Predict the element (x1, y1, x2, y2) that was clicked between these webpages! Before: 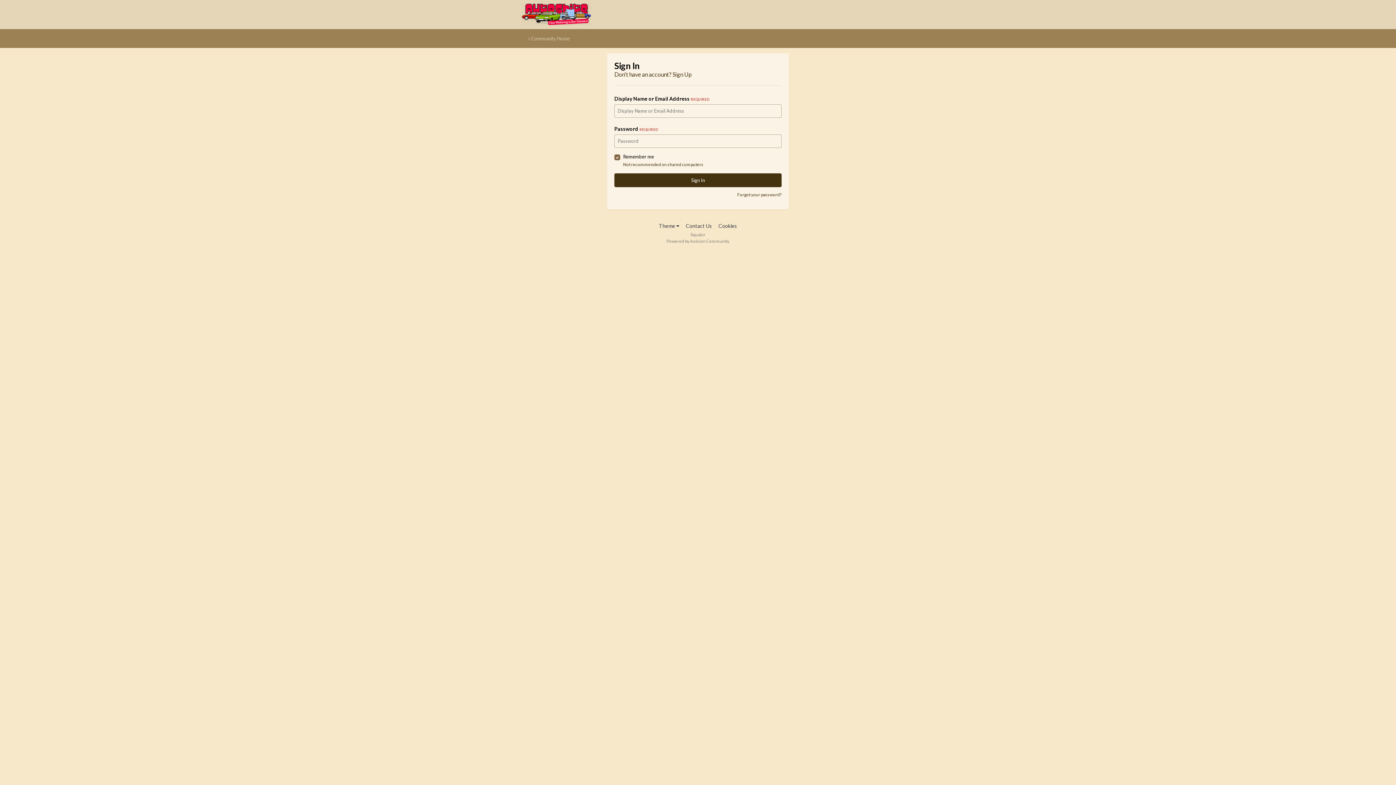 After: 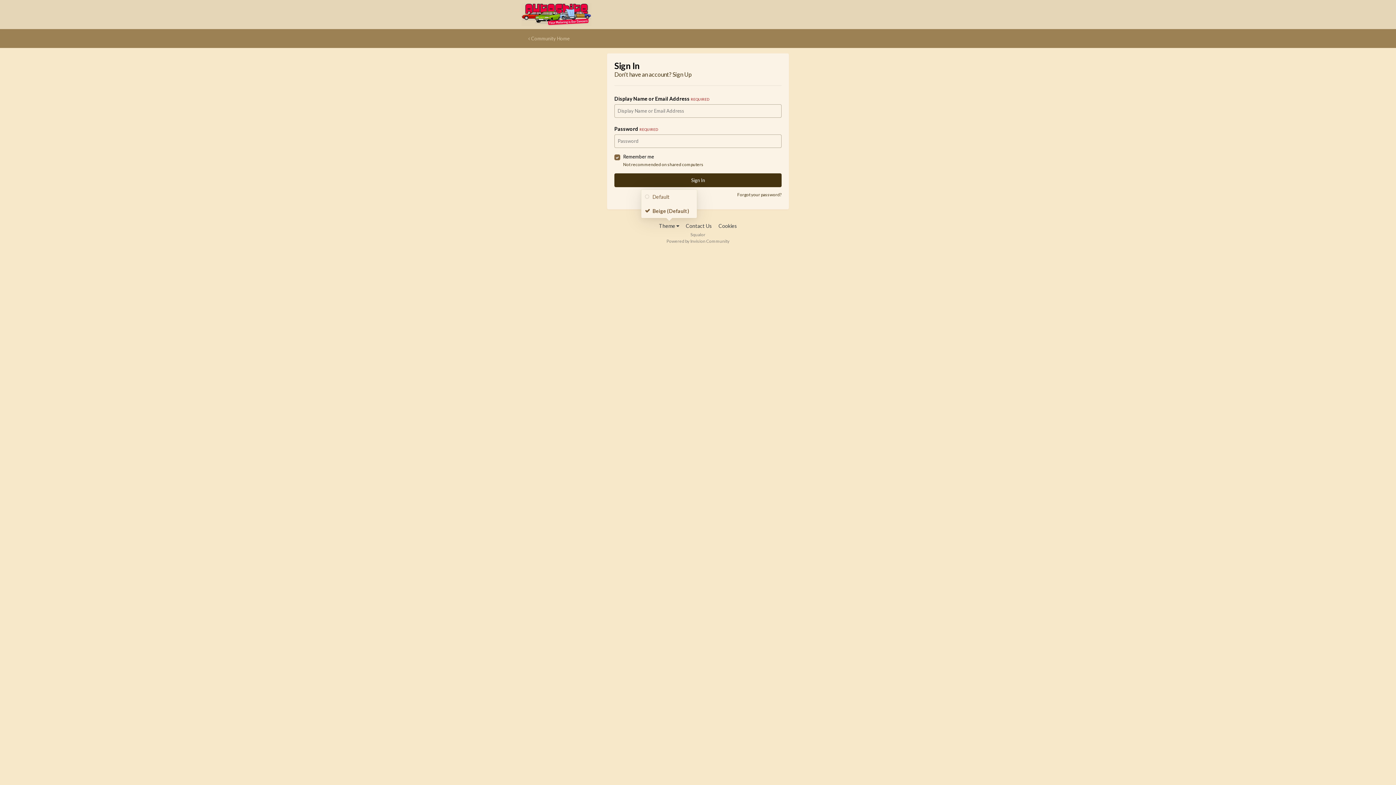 Action: label: Theme  bbox: (659, 222, 679, 229)